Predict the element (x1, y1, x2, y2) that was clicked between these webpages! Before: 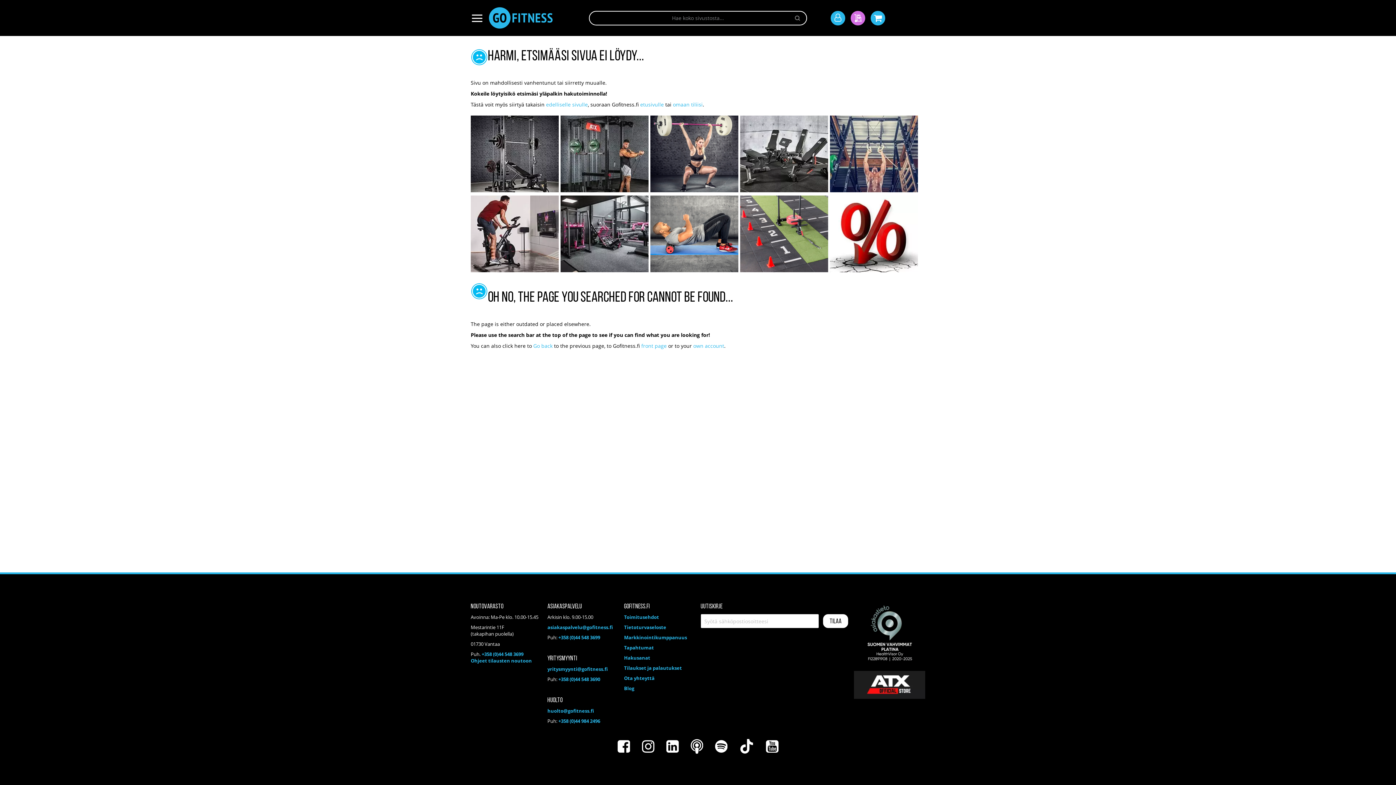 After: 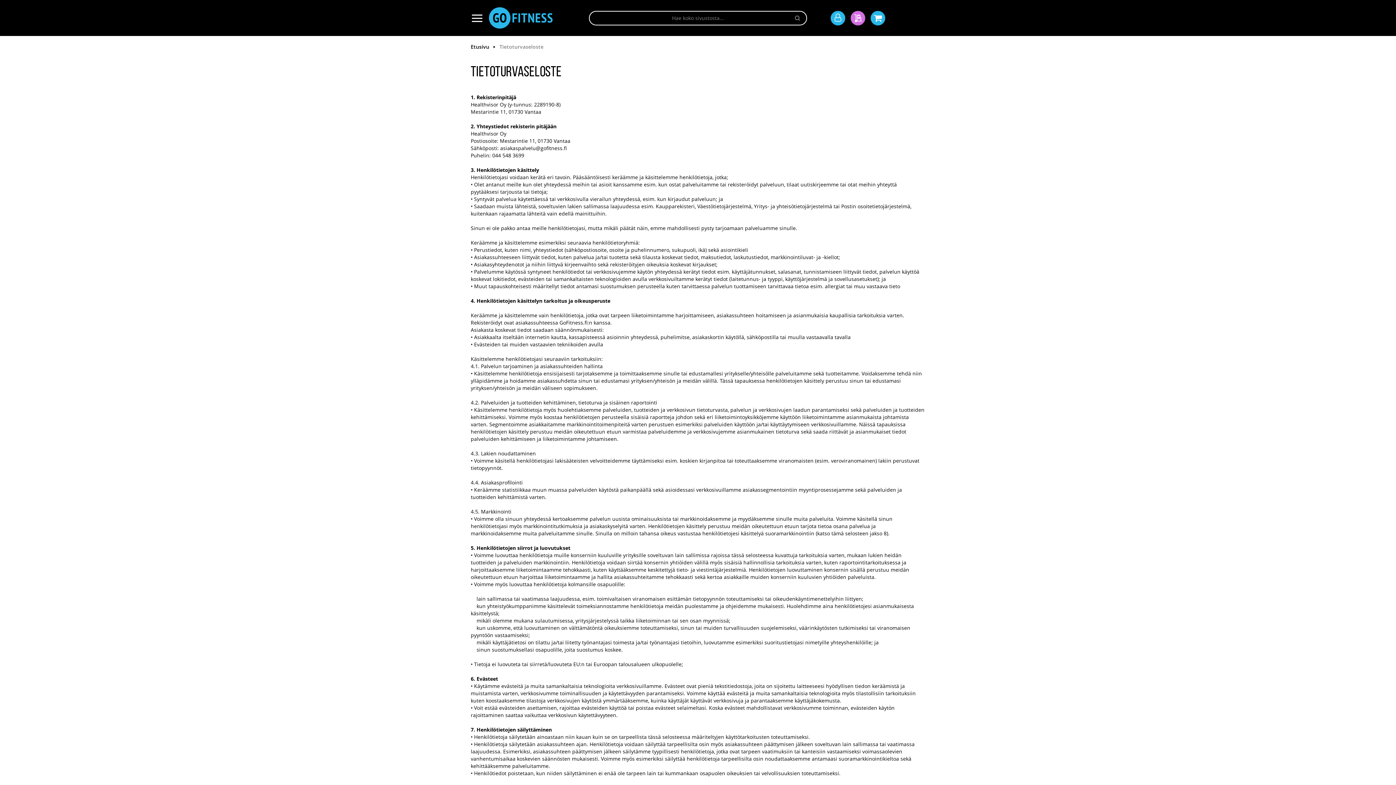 Action: bbox: (624, 624, 666, 630) label: Tietoturvaseloste